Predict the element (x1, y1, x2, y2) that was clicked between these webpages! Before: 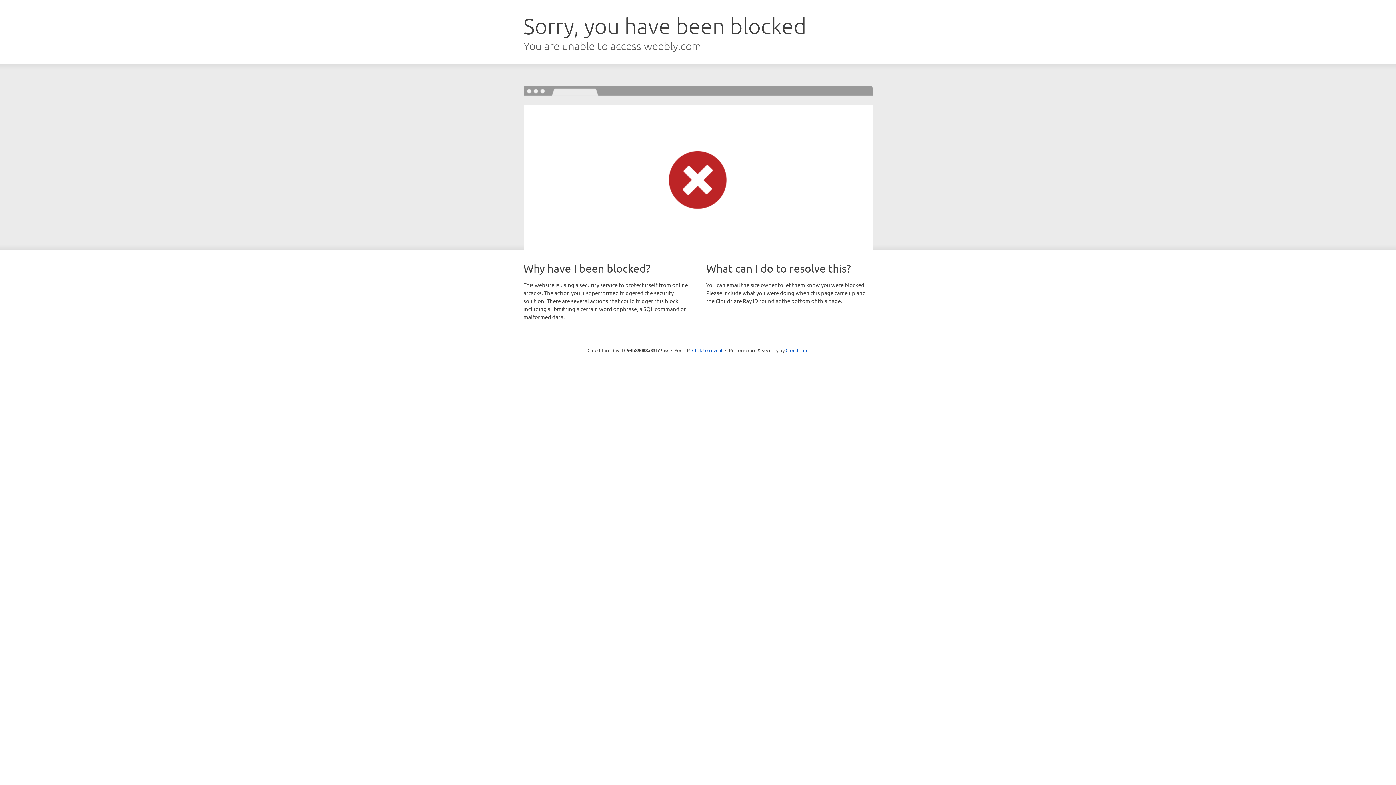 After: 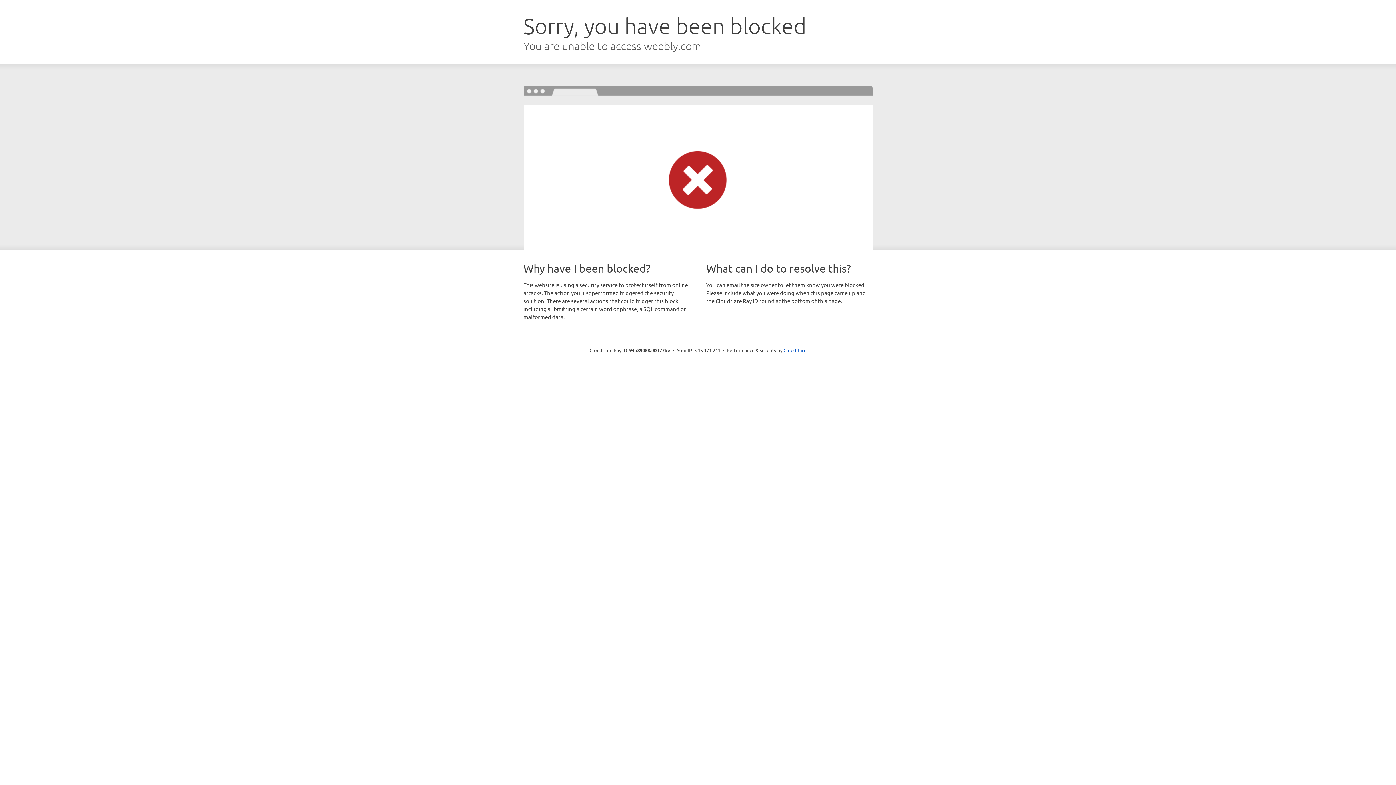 Action: bbox: (692, 346, 722, 353) label: Click to reveal